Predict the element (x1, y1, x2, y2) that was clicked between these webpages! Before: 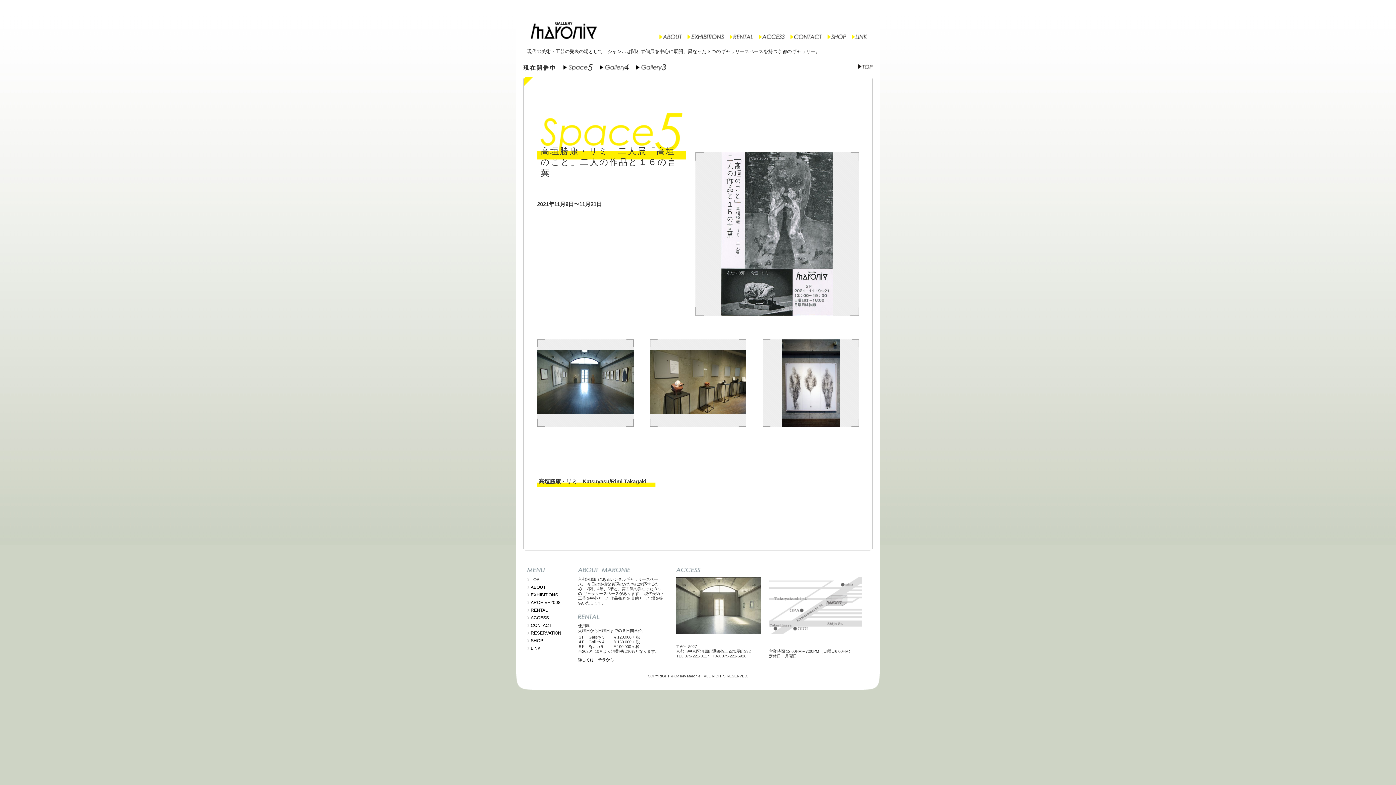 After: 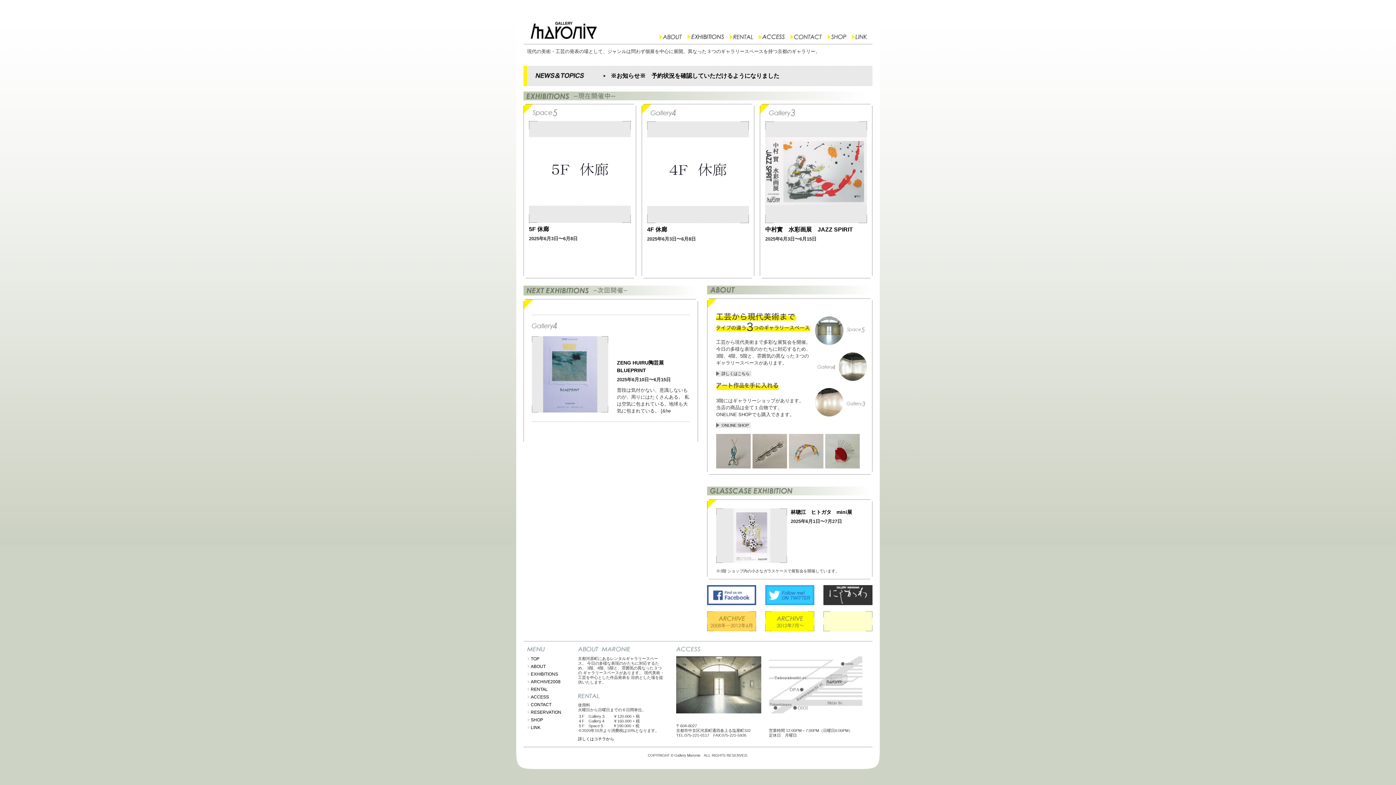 Action: bbox: (858, 64, 872, 70)